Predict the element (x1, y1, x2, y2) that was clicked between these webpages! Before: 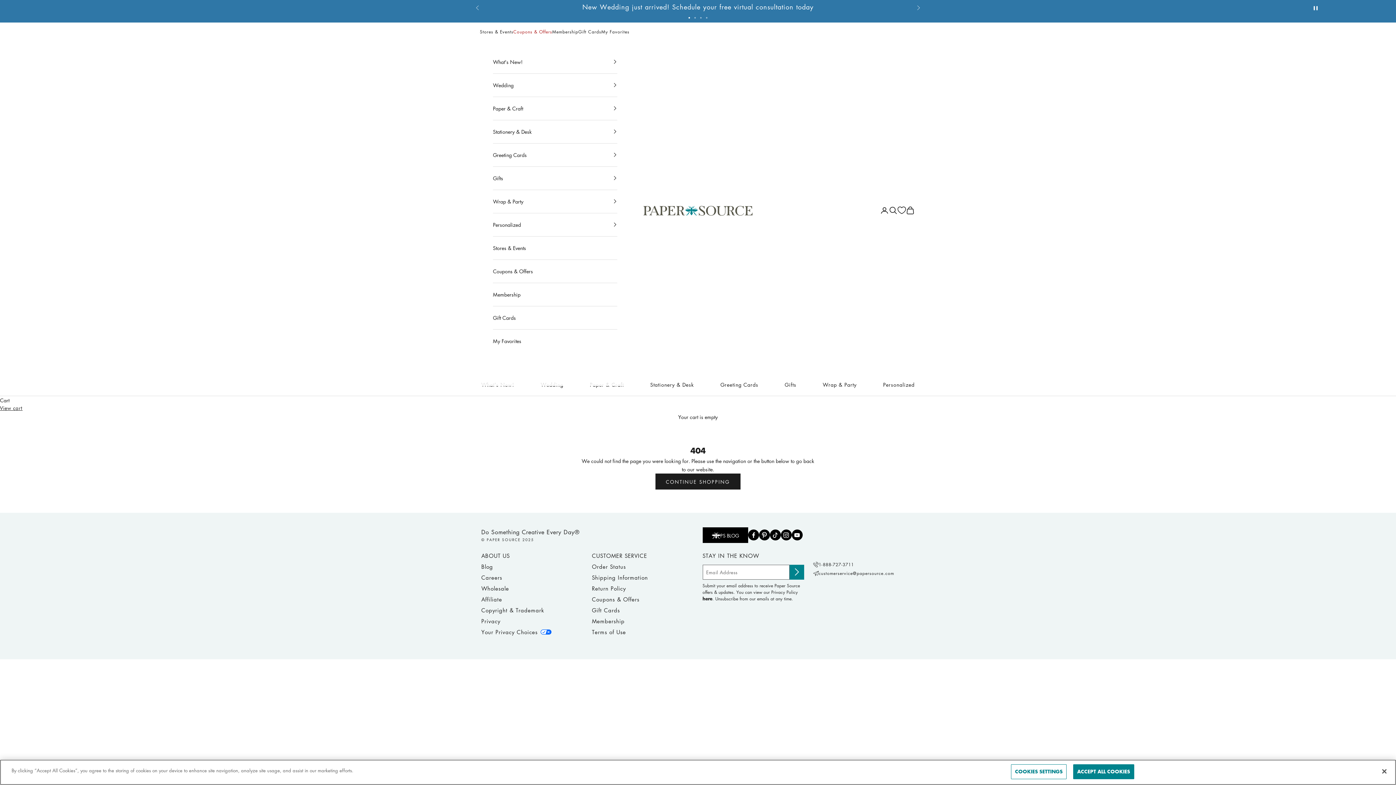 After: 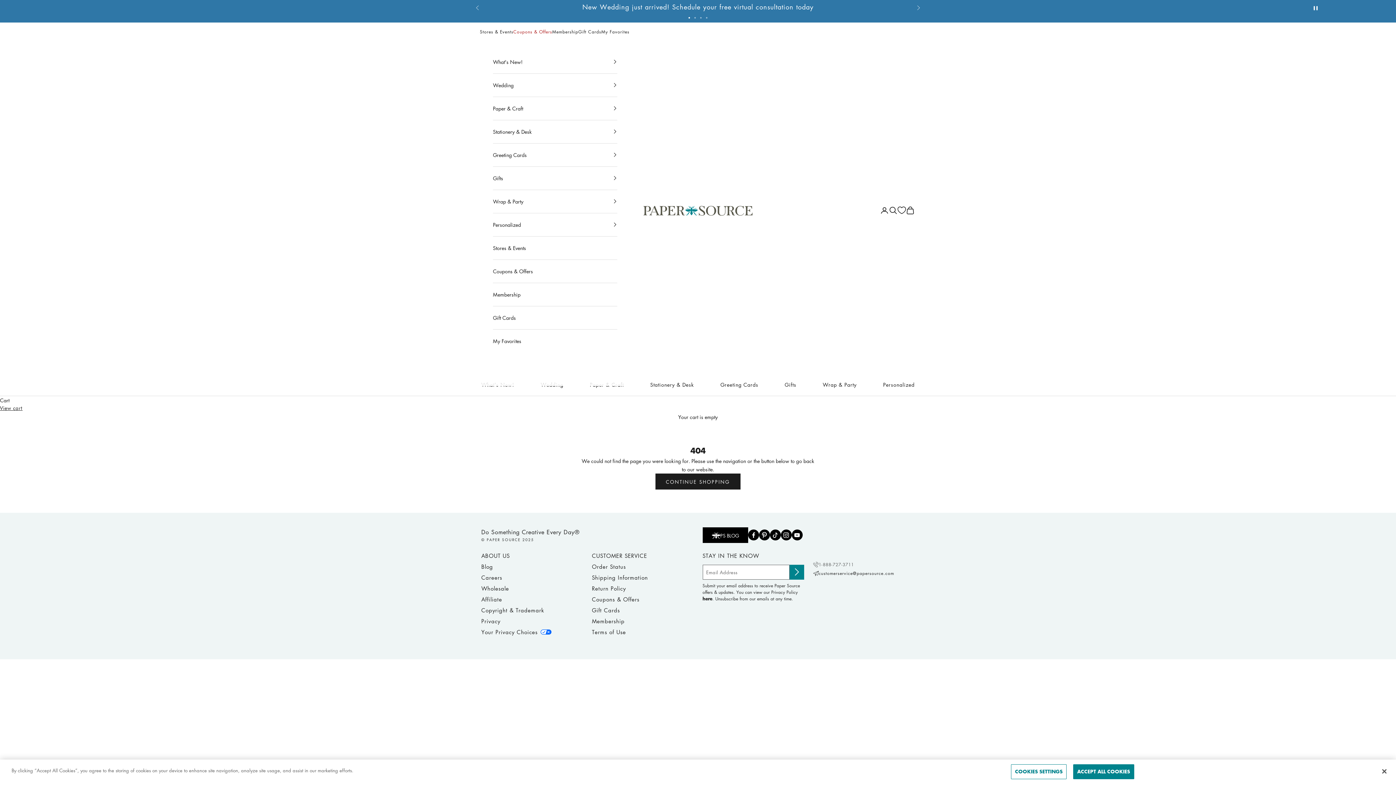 Action: label: 1-888-727-3711 bbox: (813, 560, 914, 569)